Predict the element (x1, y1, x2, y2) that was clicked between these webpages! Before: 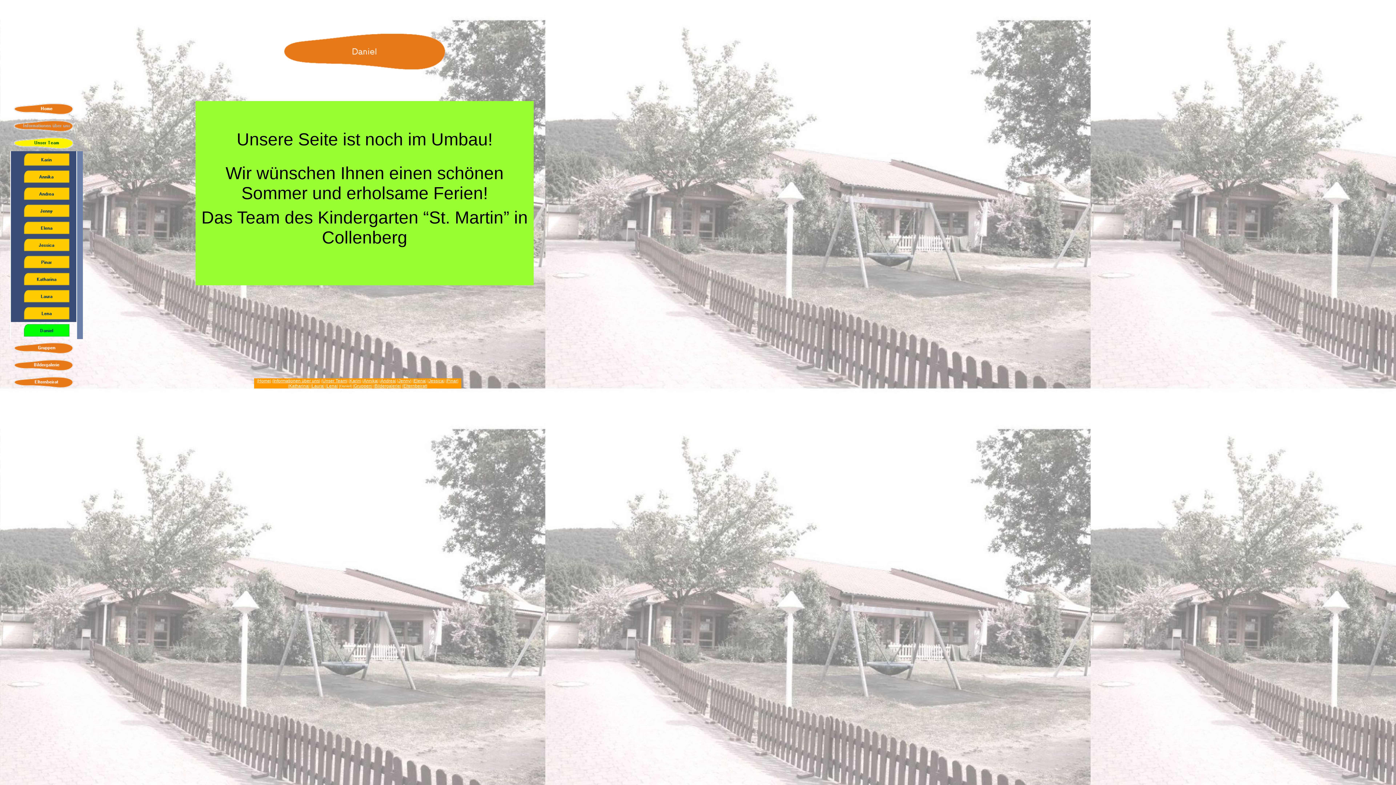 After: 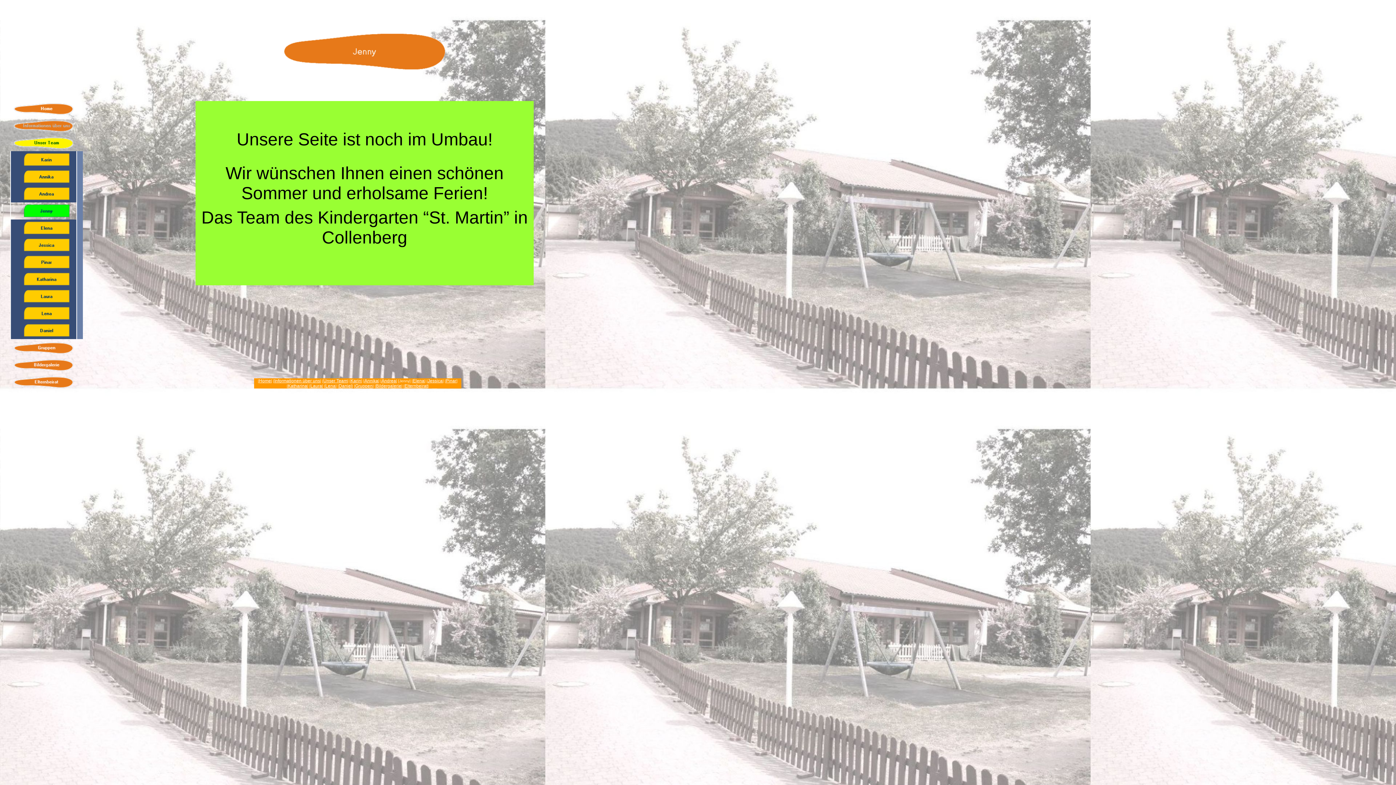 Action: bbox: (398, 378, 410, 383) label: Jenny